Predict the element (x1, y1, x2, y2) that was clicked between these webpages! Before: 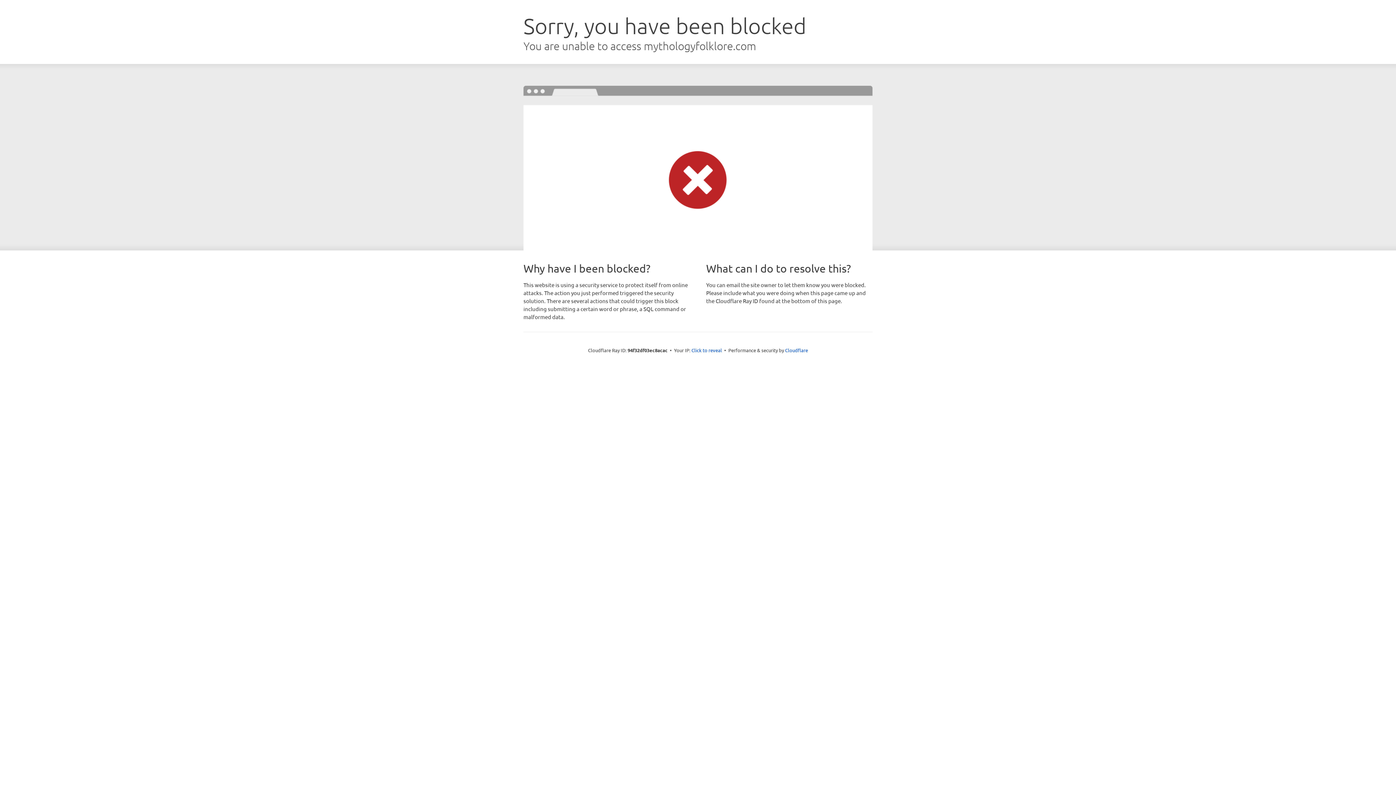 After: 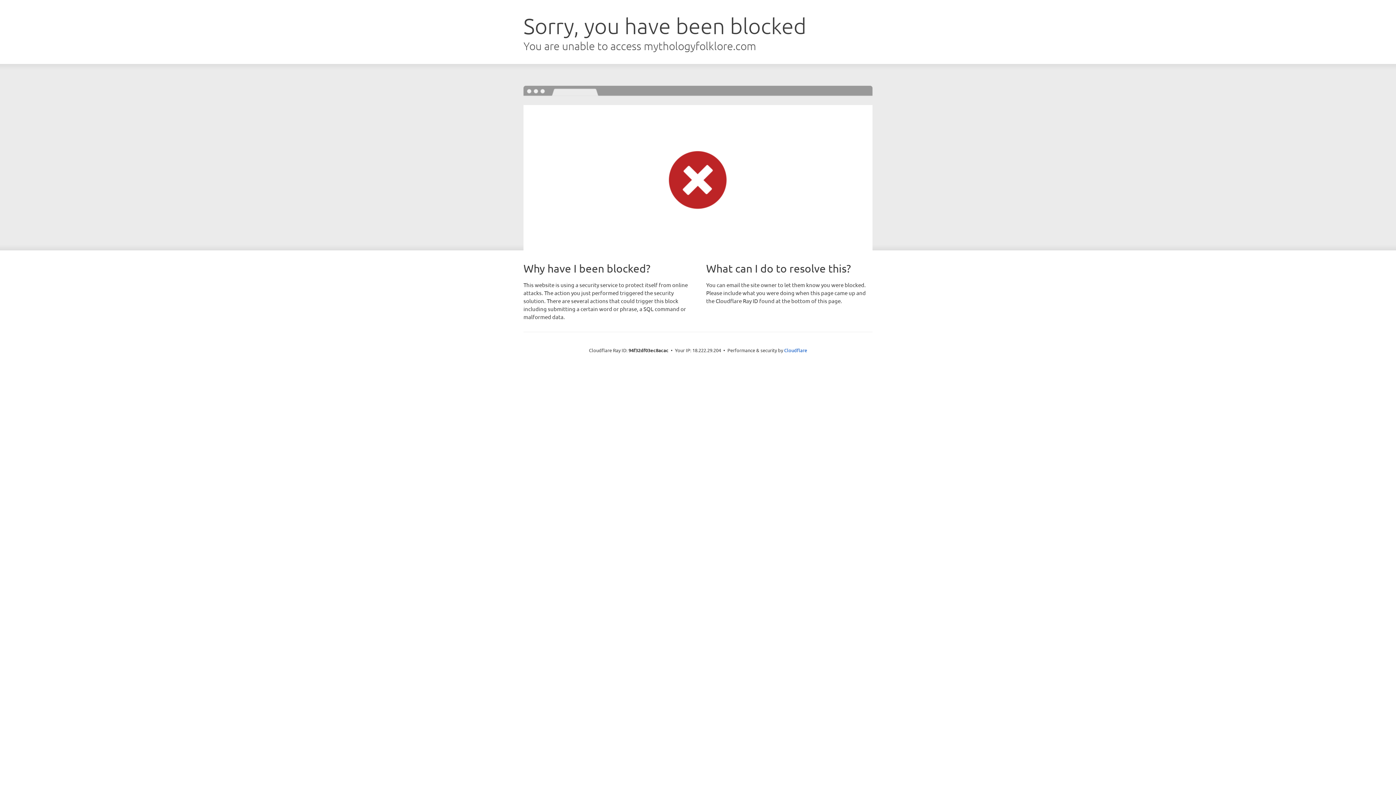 Action: bbox: (691, 346, 722, 353) label: Click to reveal